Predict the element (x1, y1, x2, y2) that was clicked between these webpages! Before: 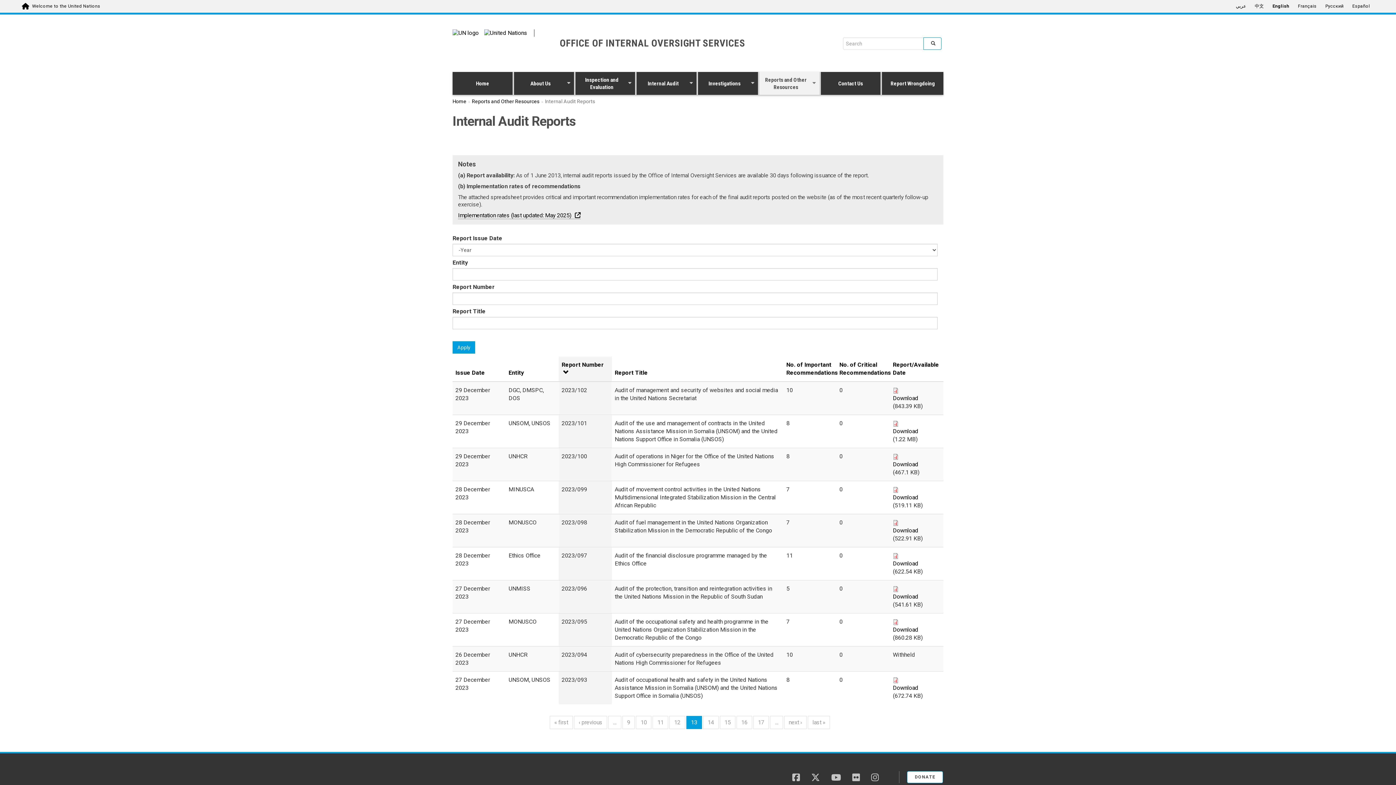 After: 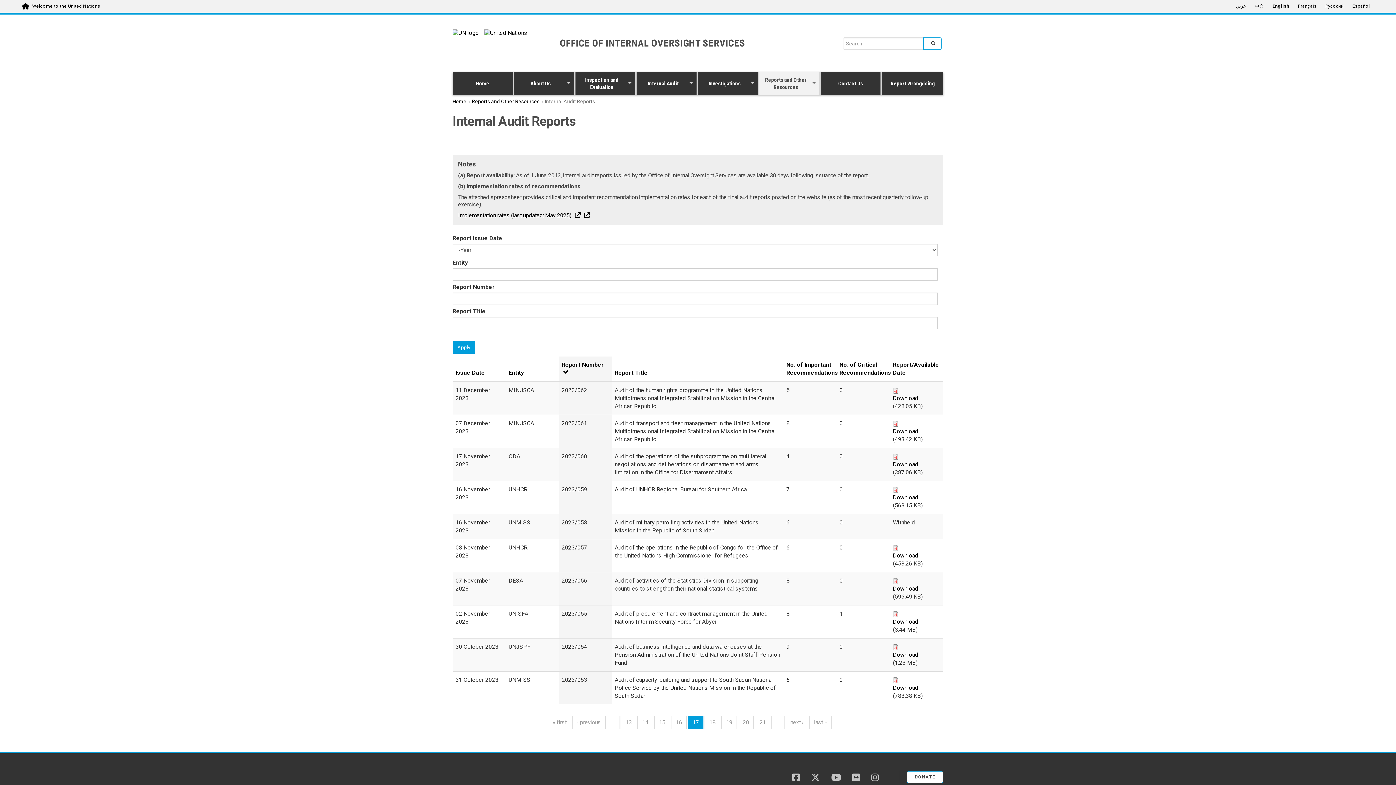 Action: label: 17 bbox: (753, 716, 769, 729)